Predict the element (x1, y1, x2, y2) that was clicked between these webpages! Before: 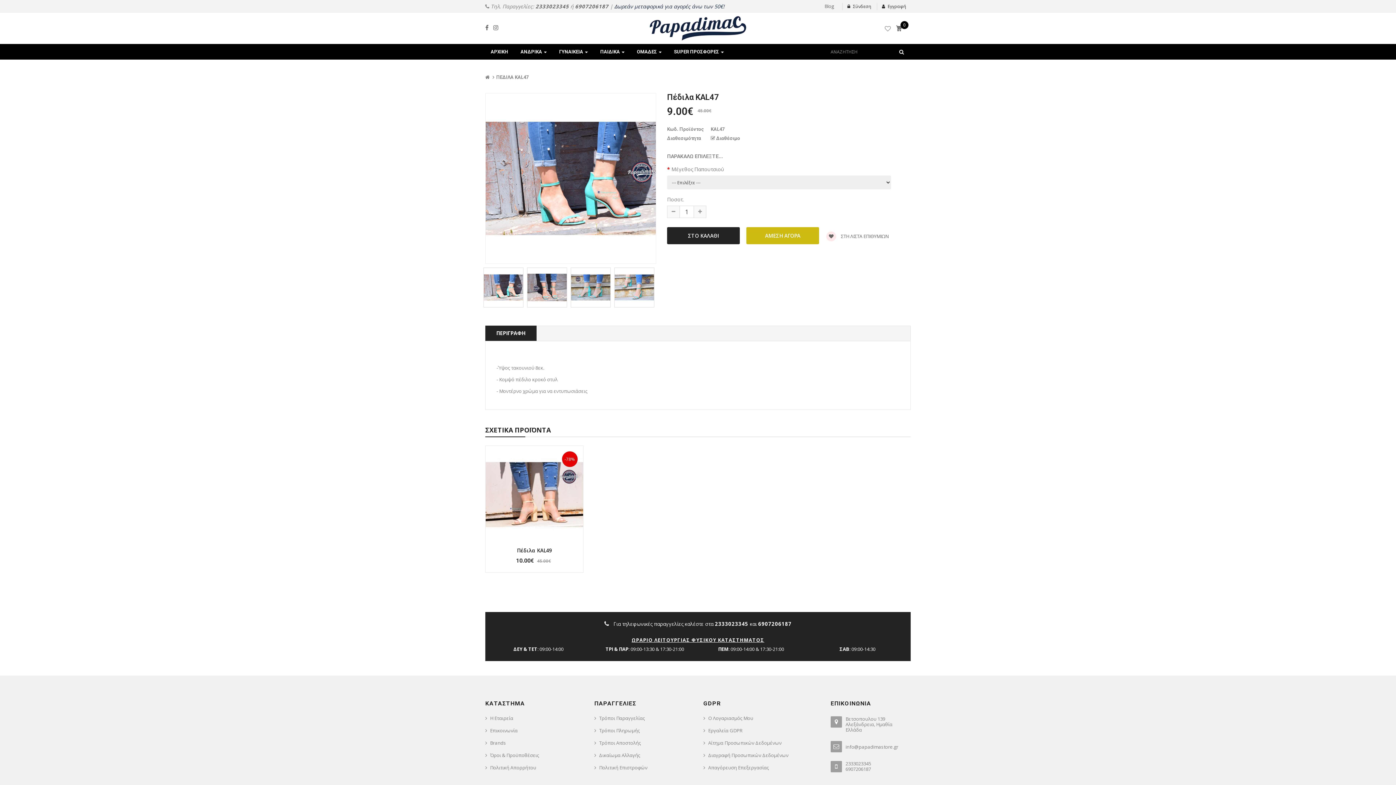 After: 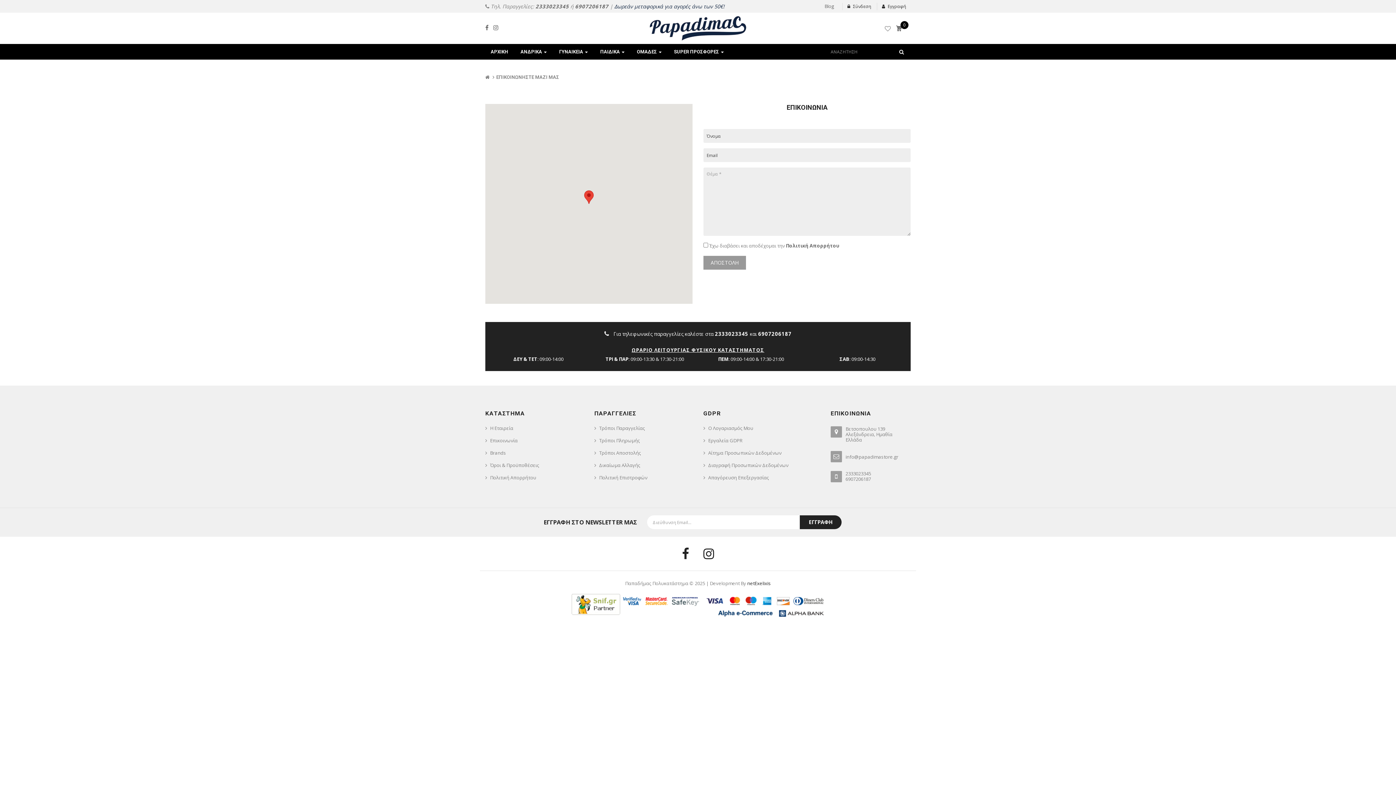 Action: bbox: (485, 725, 517, 737) label: Επικοινωνία